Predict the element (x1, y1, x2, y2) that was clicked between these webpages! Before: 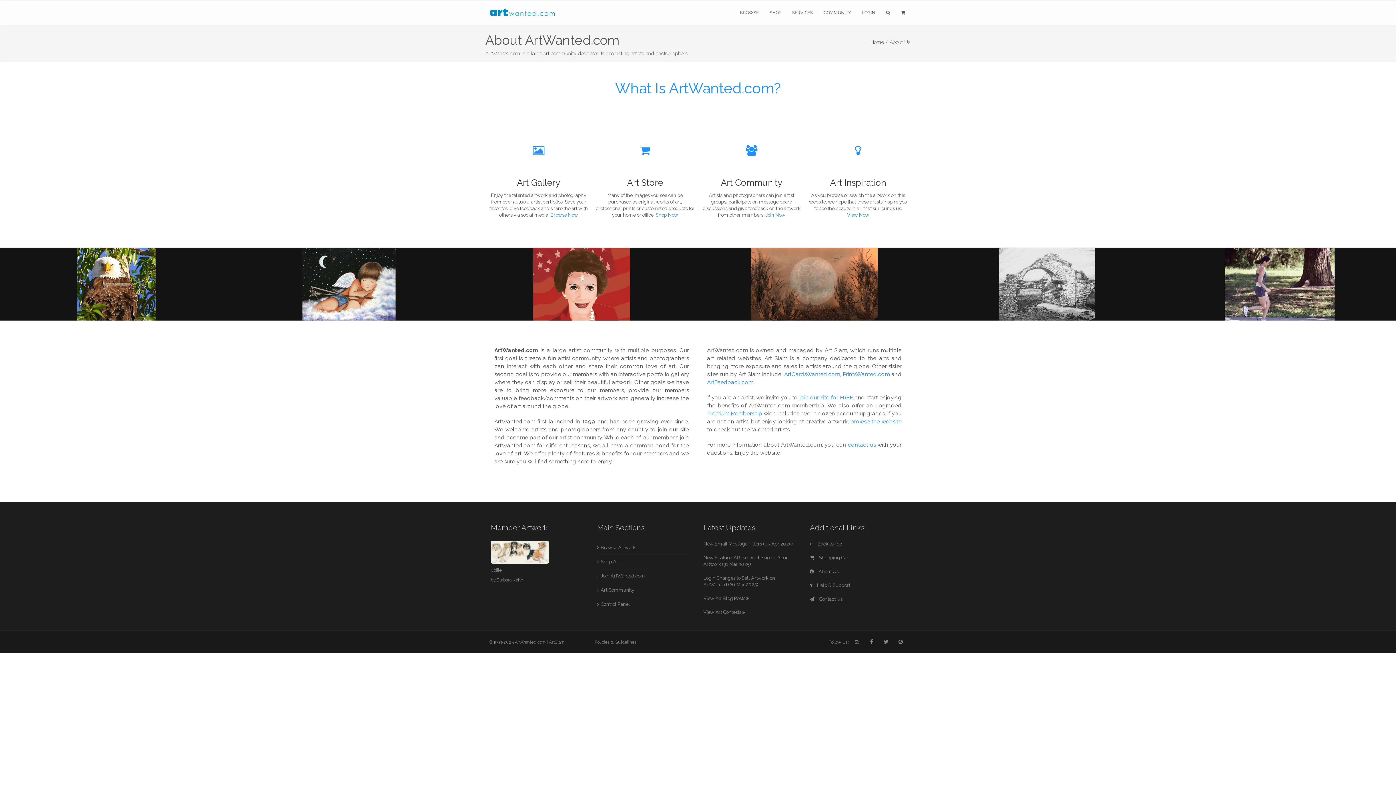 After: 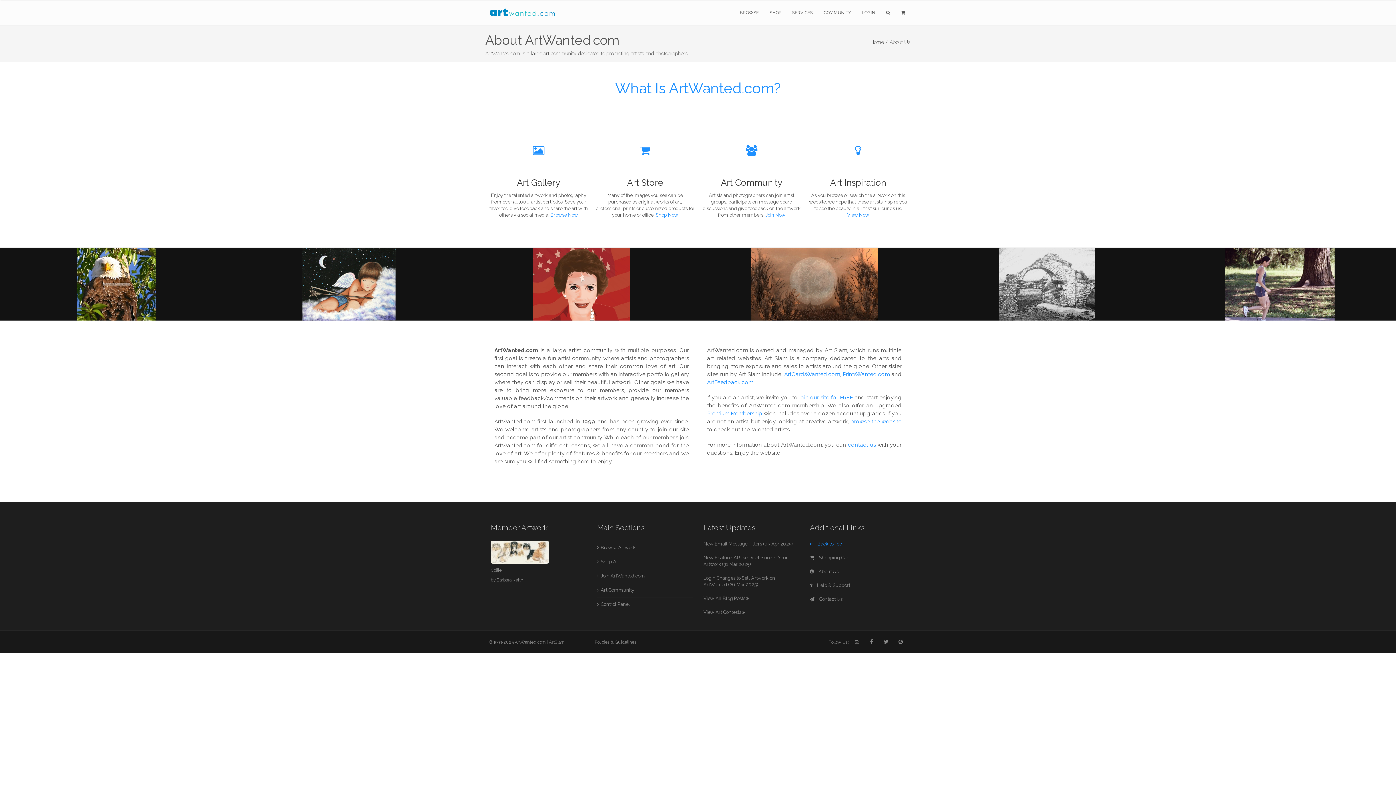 Action: bbox: (810, 541, 842, 546) label:  Back to Top